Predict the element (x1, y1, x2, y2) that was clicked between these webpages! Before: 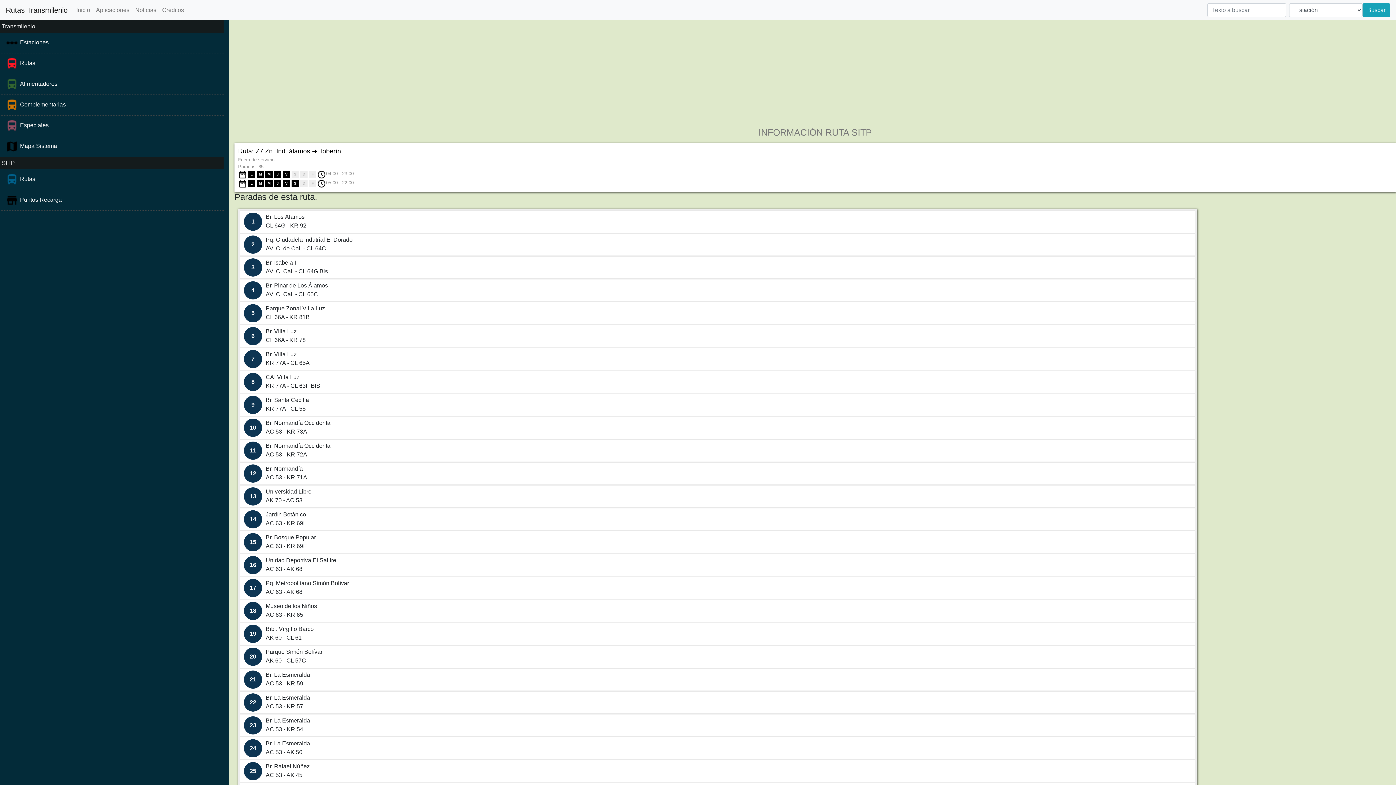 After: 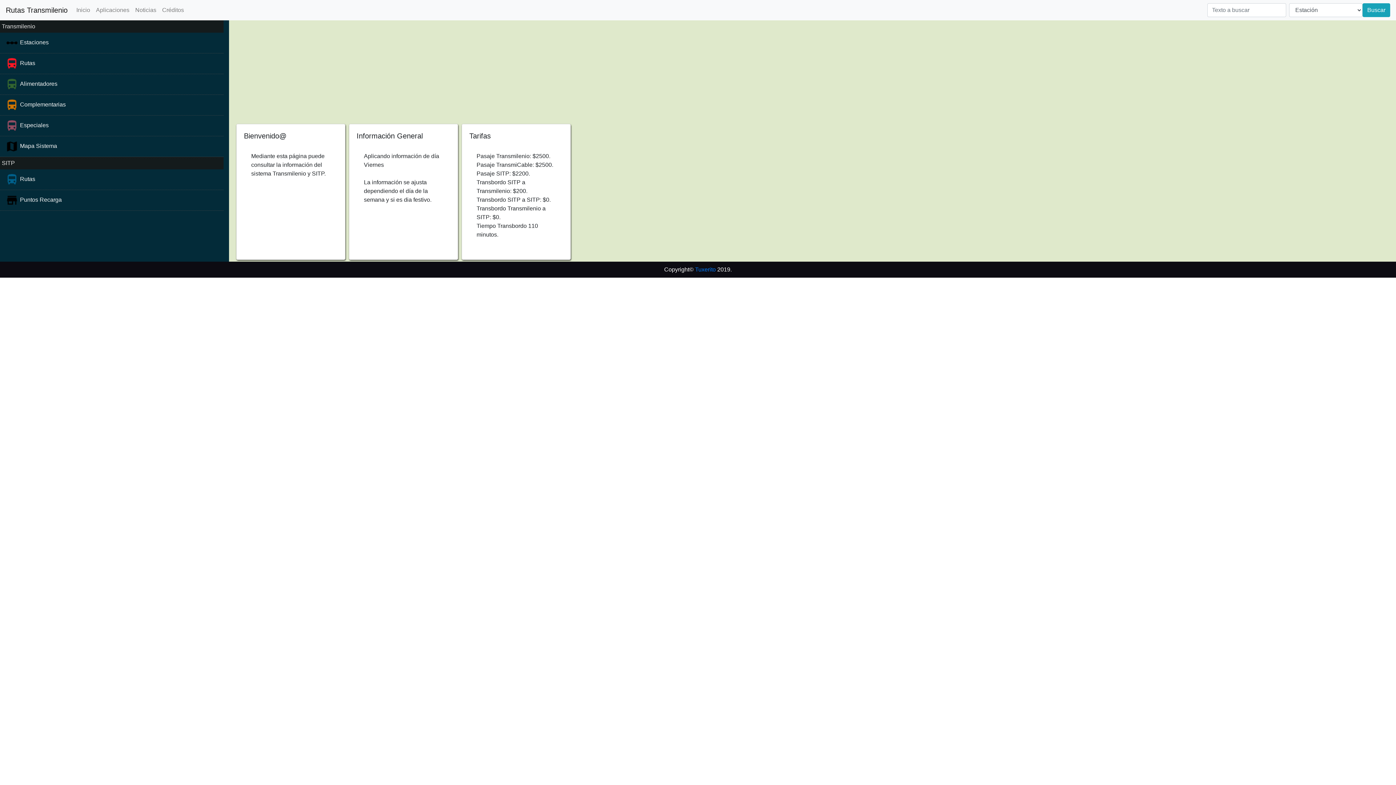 Action: bbox: (5, 2, 67, 17) label: Rutas Transmilenio